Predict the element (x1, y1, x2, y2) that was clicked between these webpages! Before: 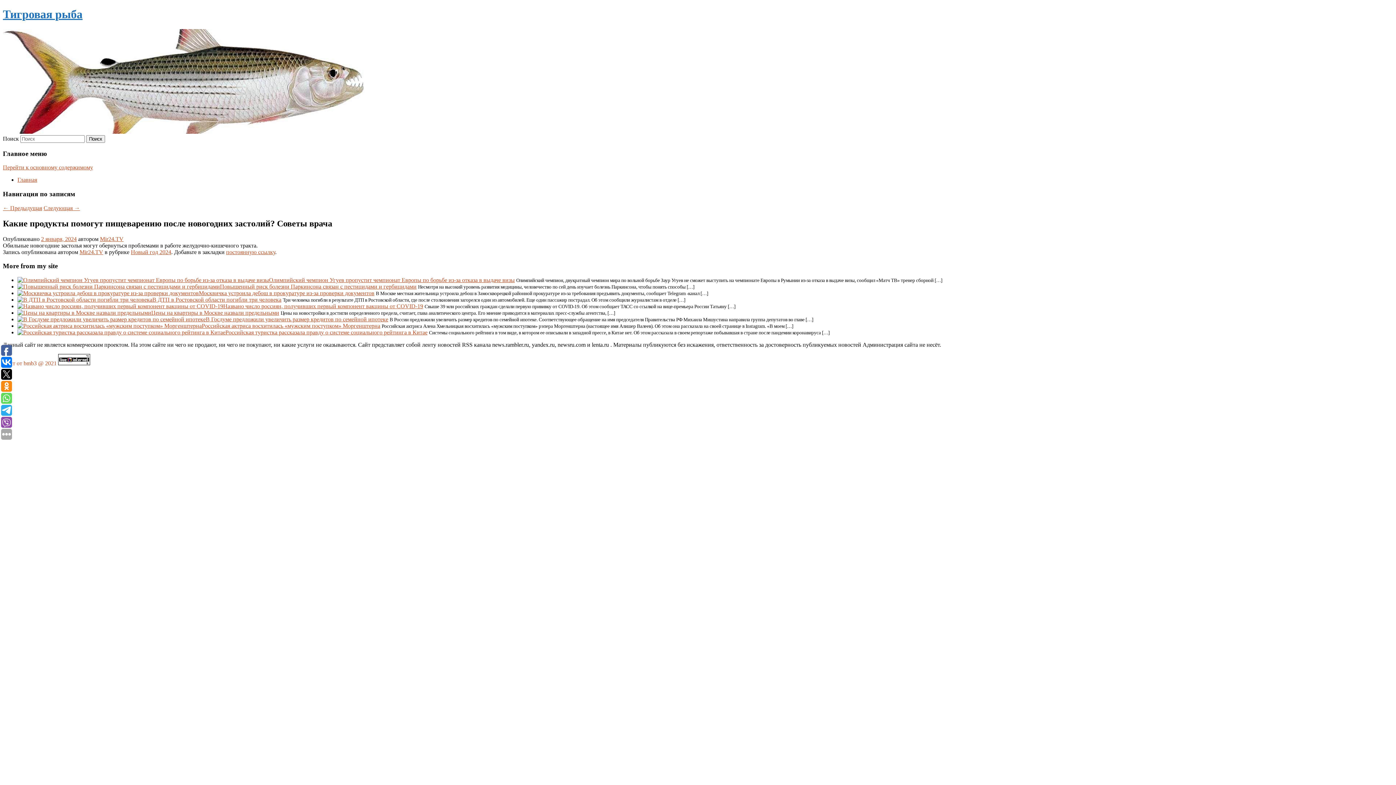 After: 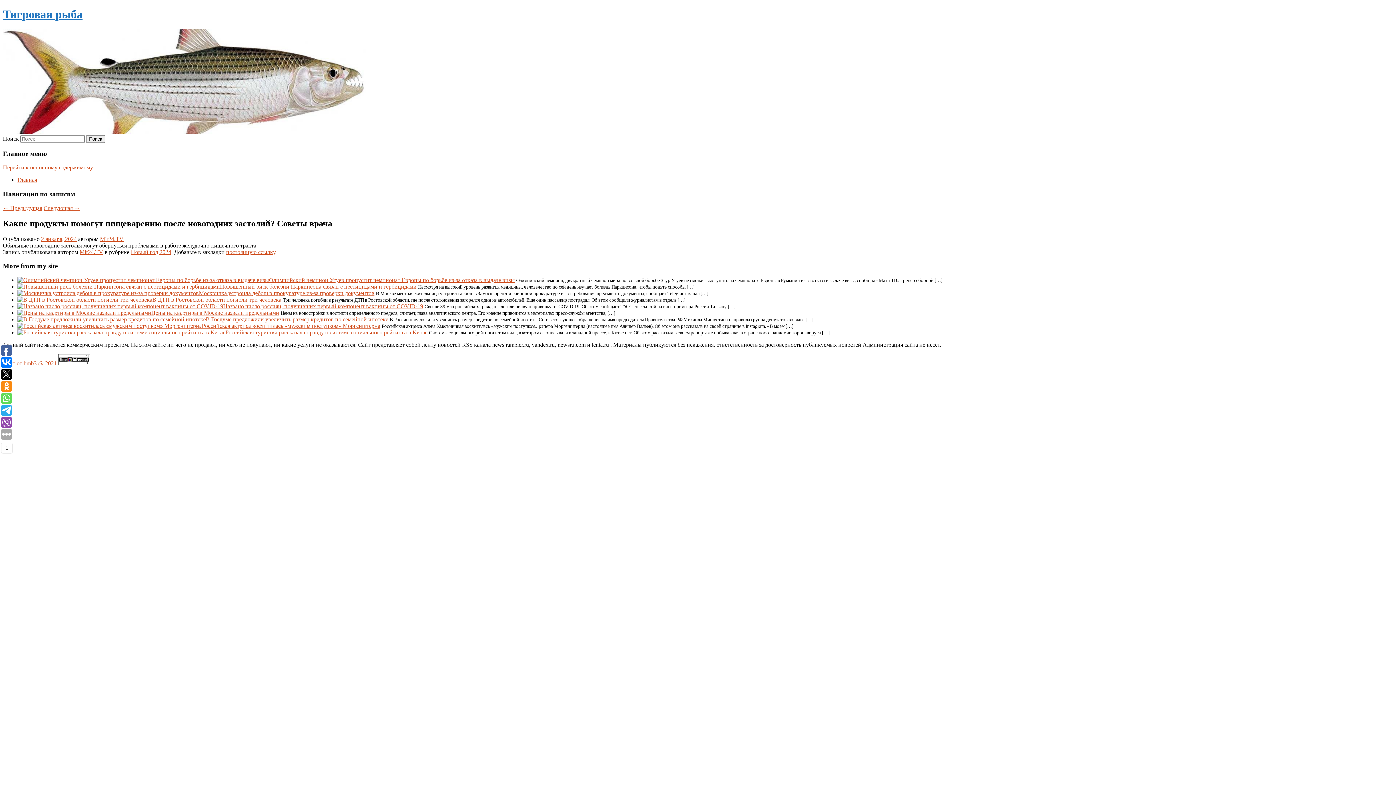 Action: bbox: (1, 357, 12, 368)